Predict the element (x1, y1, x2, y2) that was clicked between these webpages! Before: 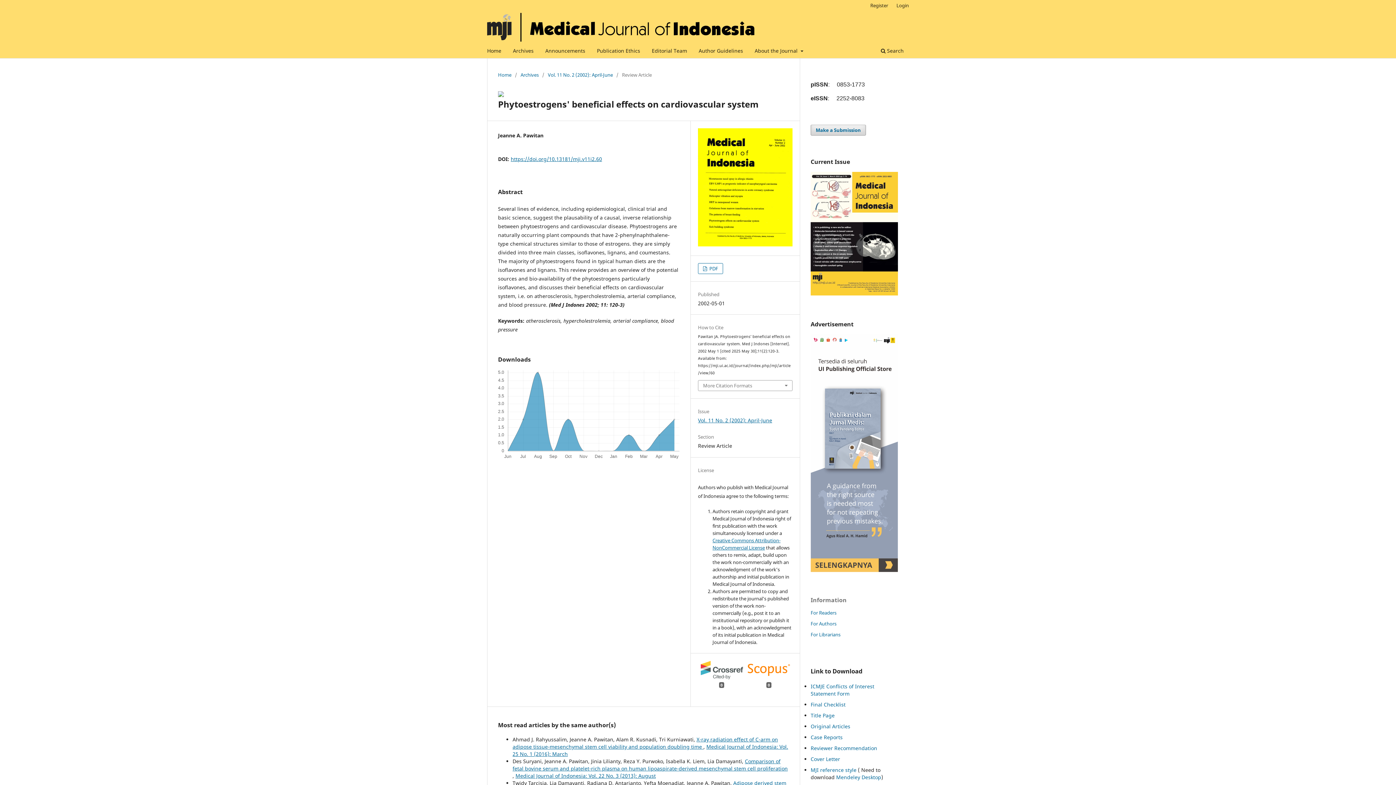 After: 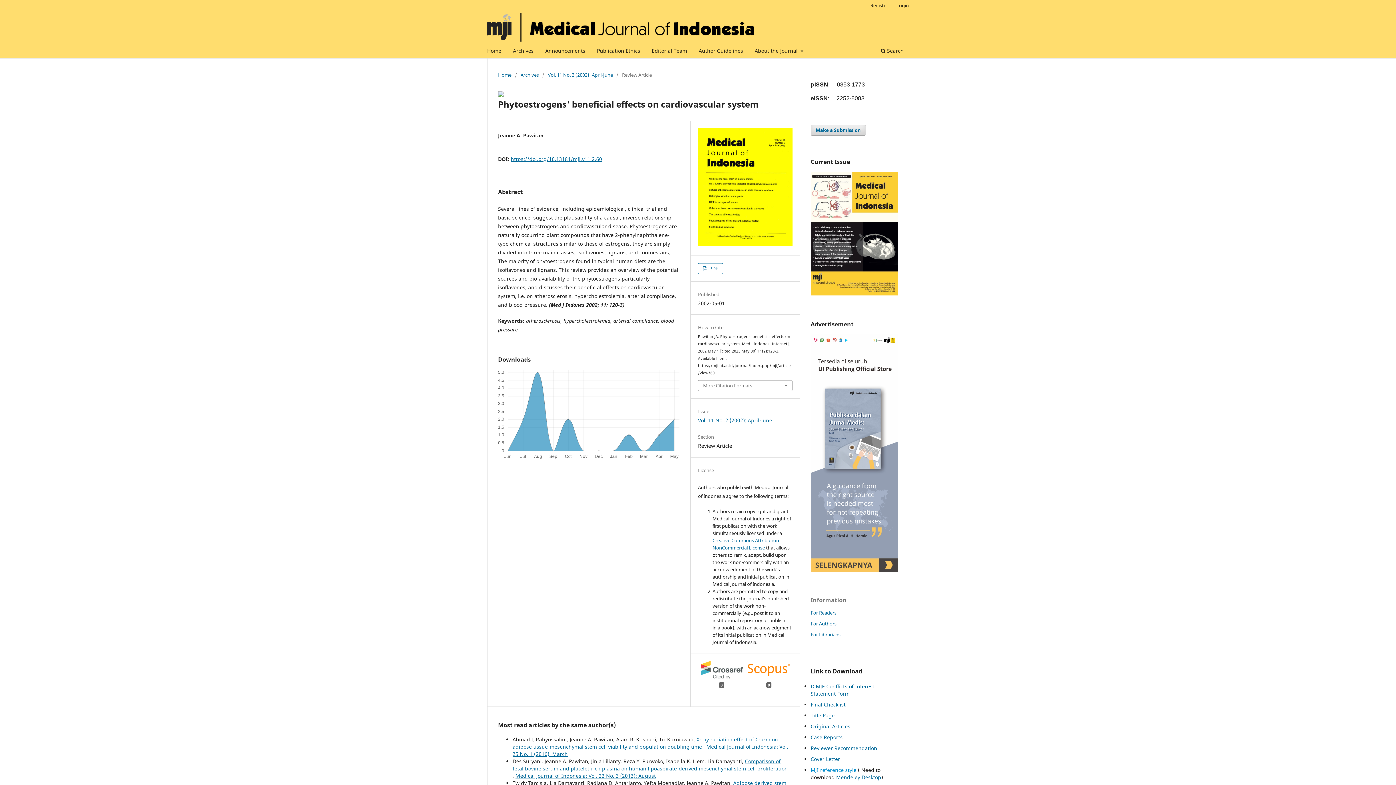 Action: bbox: (810, 766, 856, 773) label: MJI reference style